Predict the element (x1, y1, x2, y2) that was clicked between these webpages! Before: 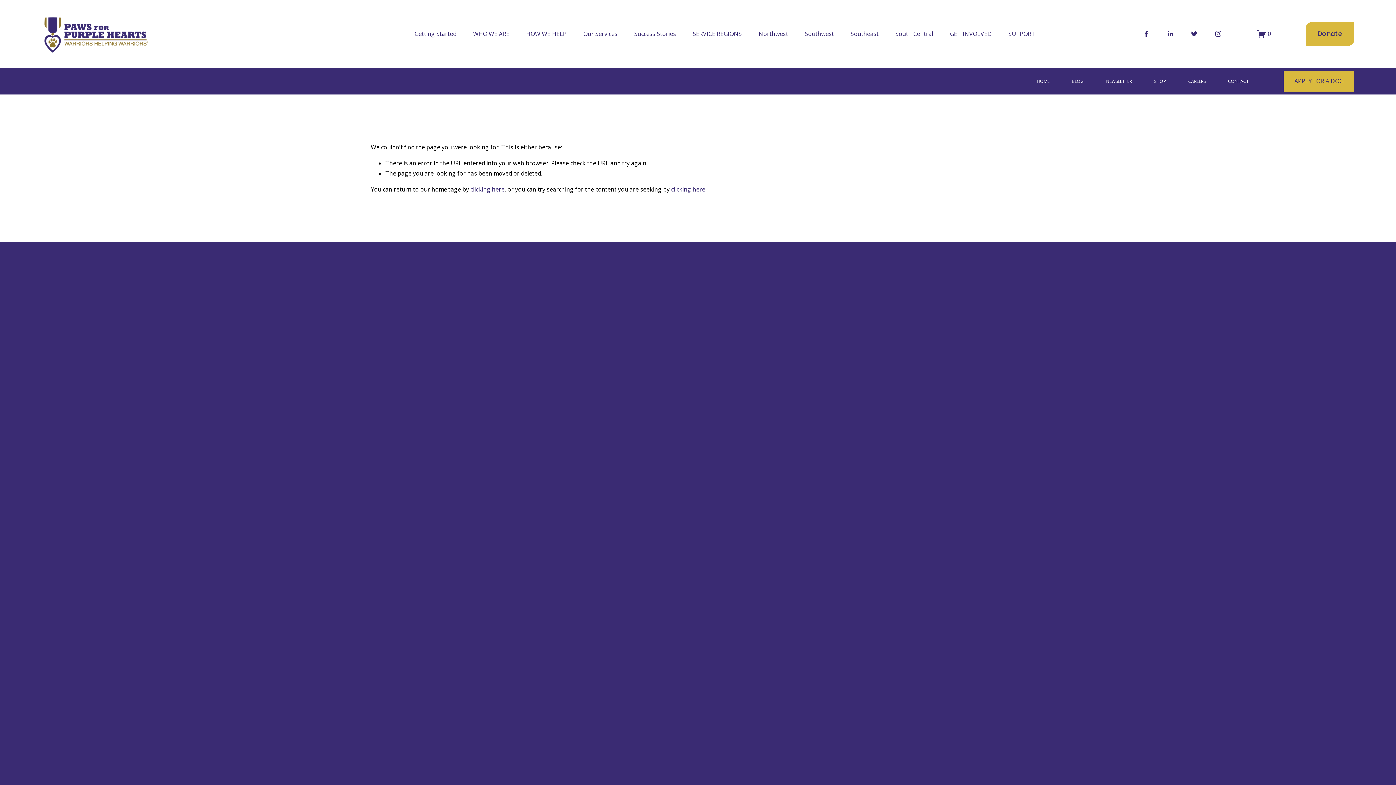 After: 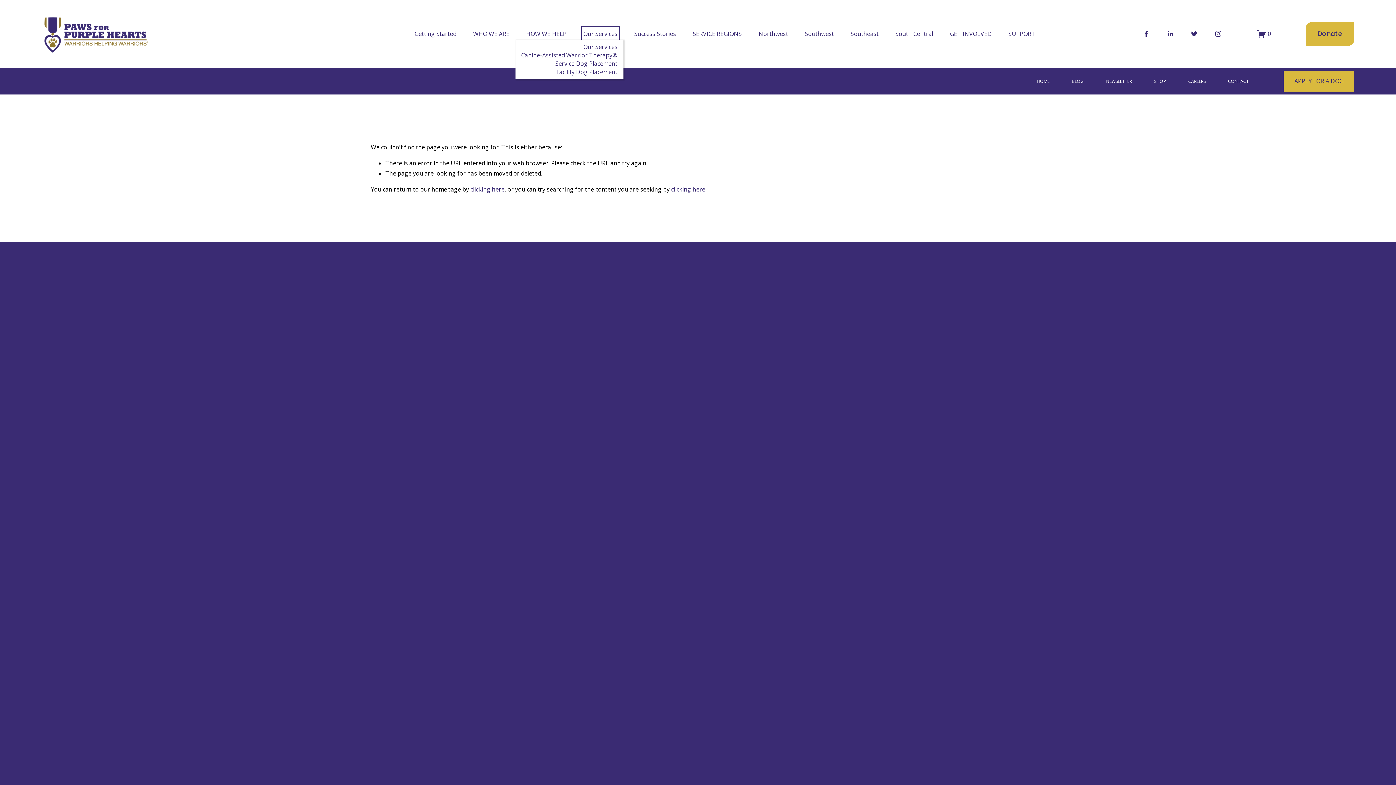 Action: bbox: (583, 28, 617, 39) label: folder dropdown